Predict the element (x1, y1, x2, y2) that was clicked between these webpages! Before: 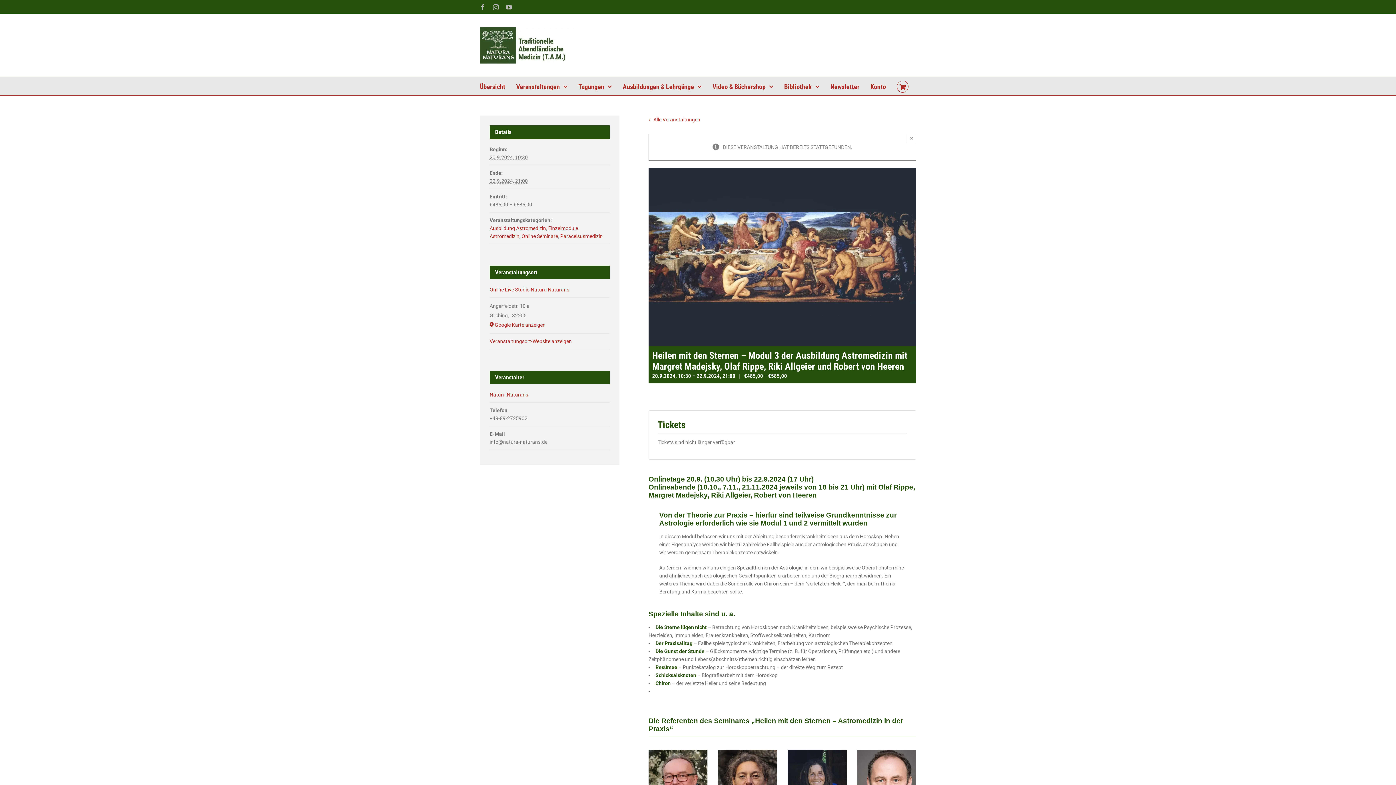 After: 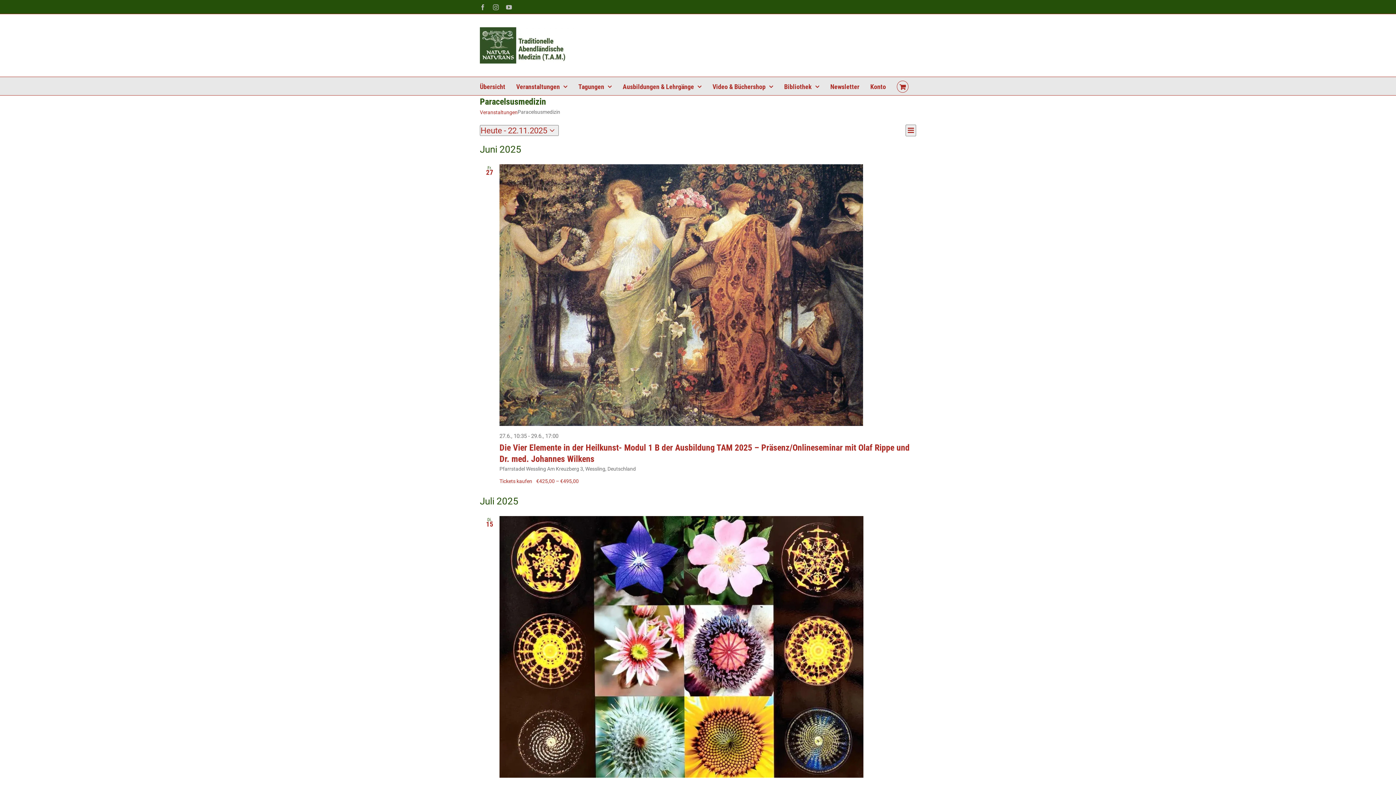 Action: bbox: (560, 233, 602, 239) label: Paracelsusmedizin